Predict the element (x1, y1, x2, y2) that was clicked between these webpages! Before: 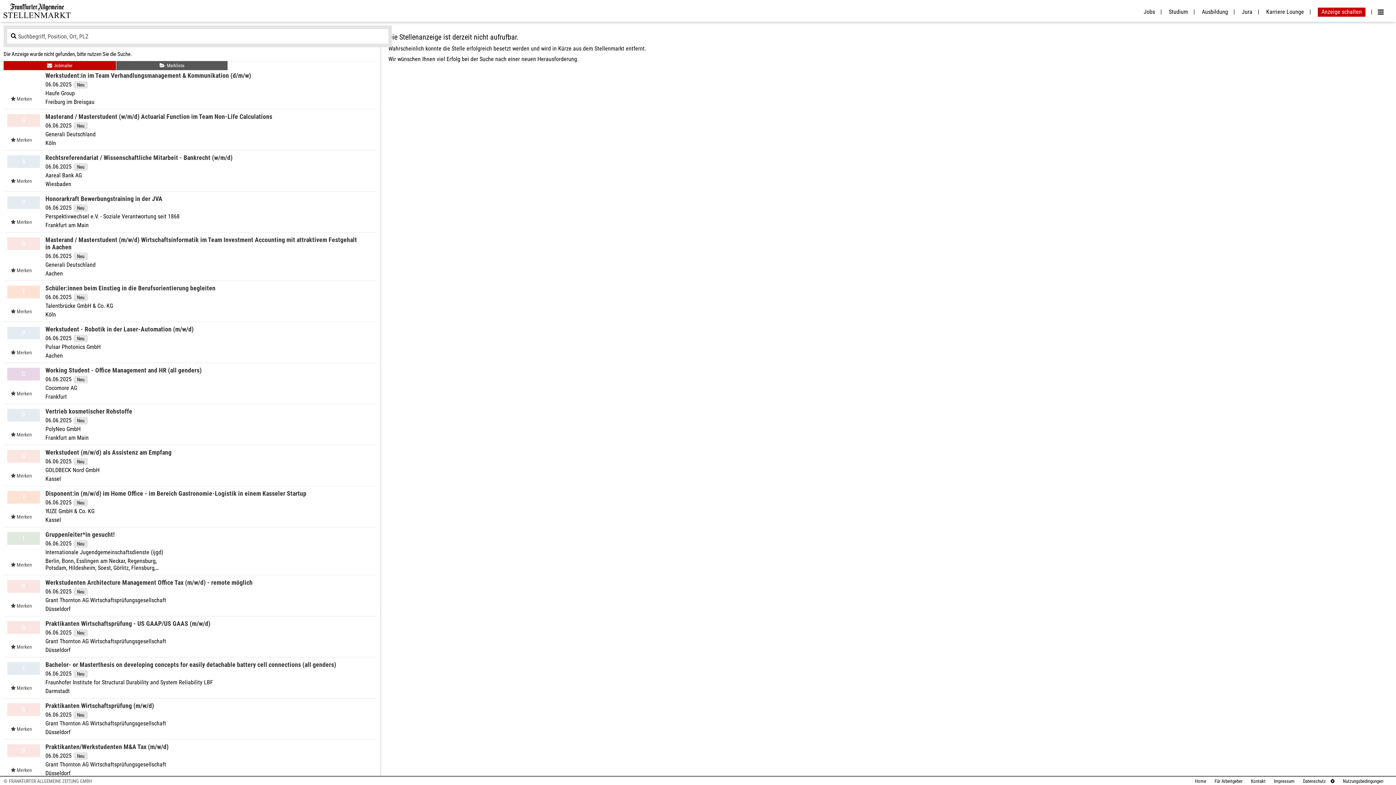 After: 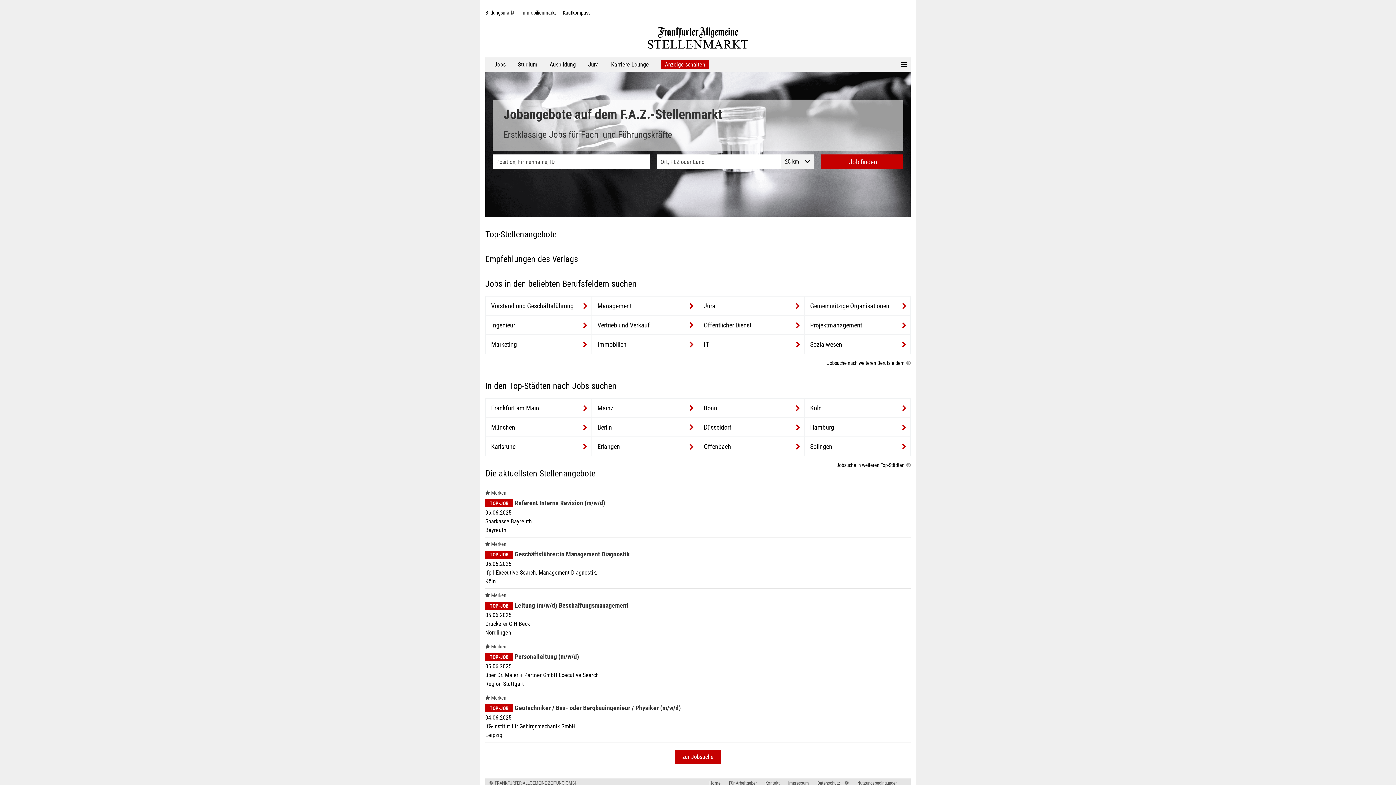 Action: bbox: (1140, 8, 1162, 15) label: Jobs